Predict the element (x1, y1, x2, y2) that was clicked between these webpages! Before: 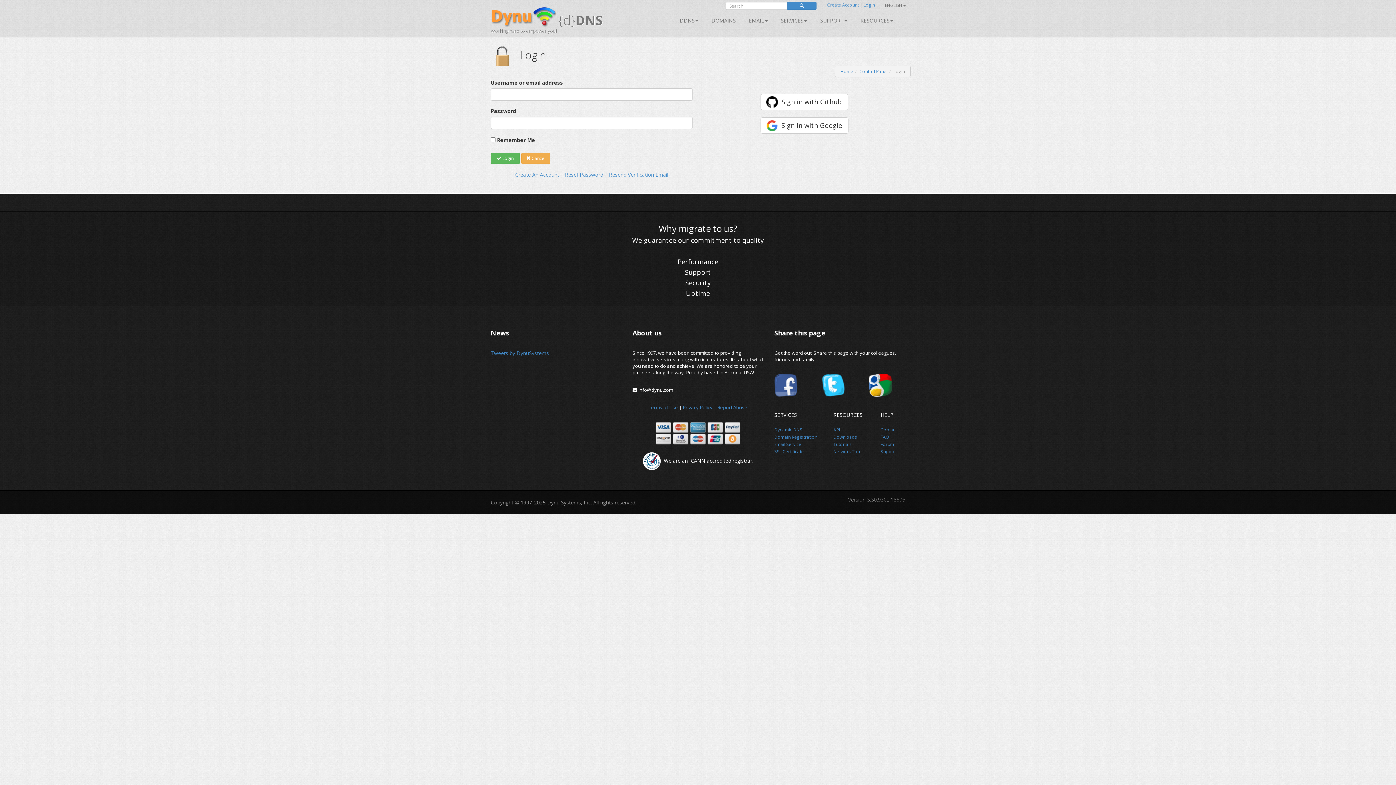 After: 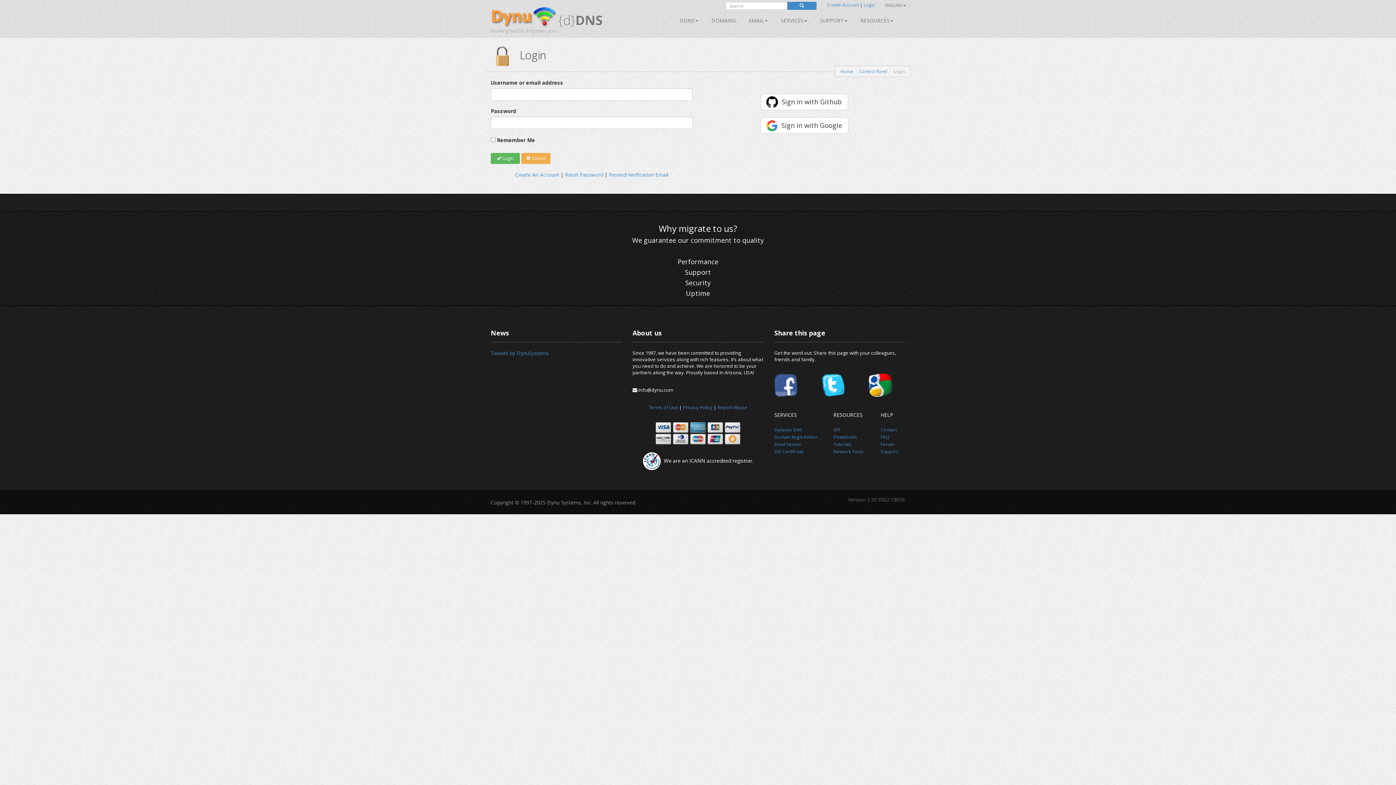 Action: bbox: (774, 381, 797, 388)